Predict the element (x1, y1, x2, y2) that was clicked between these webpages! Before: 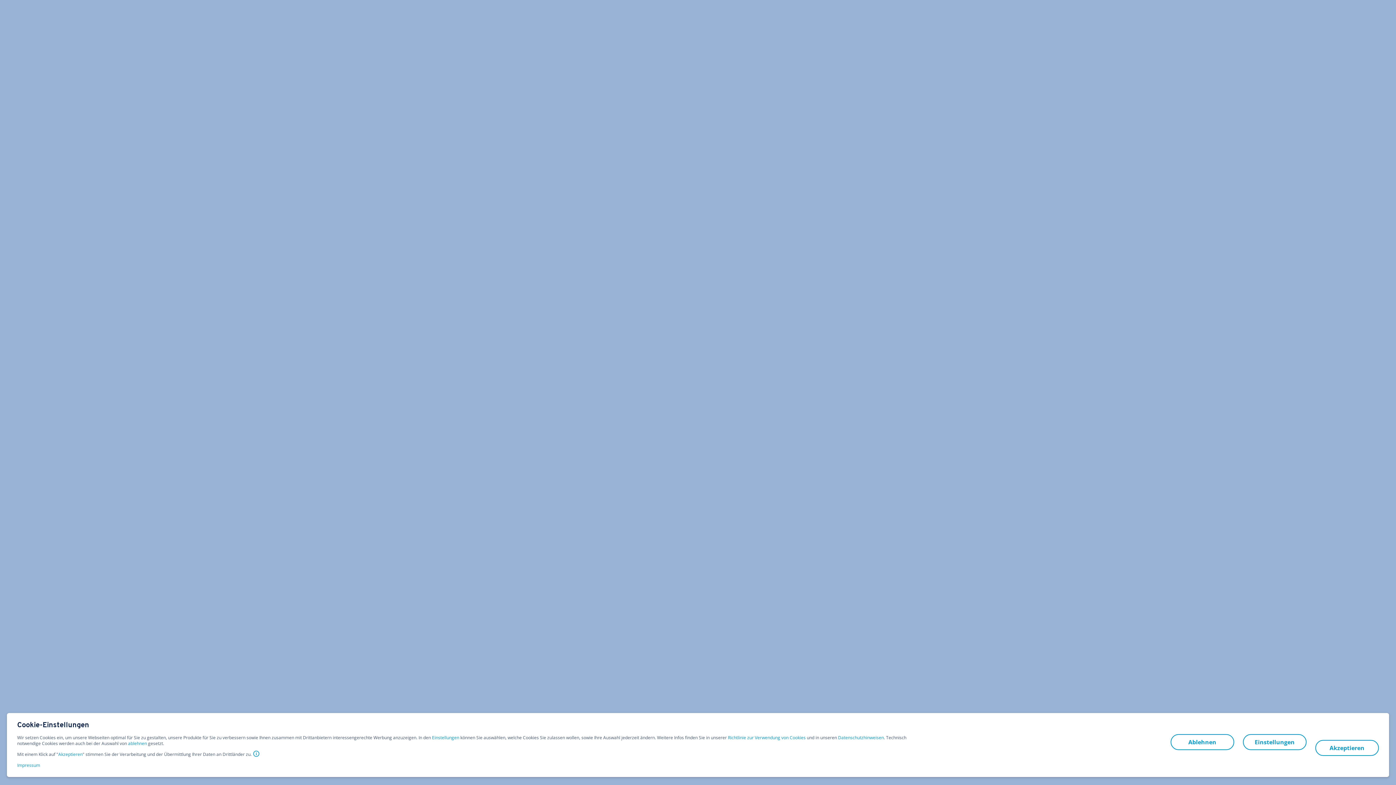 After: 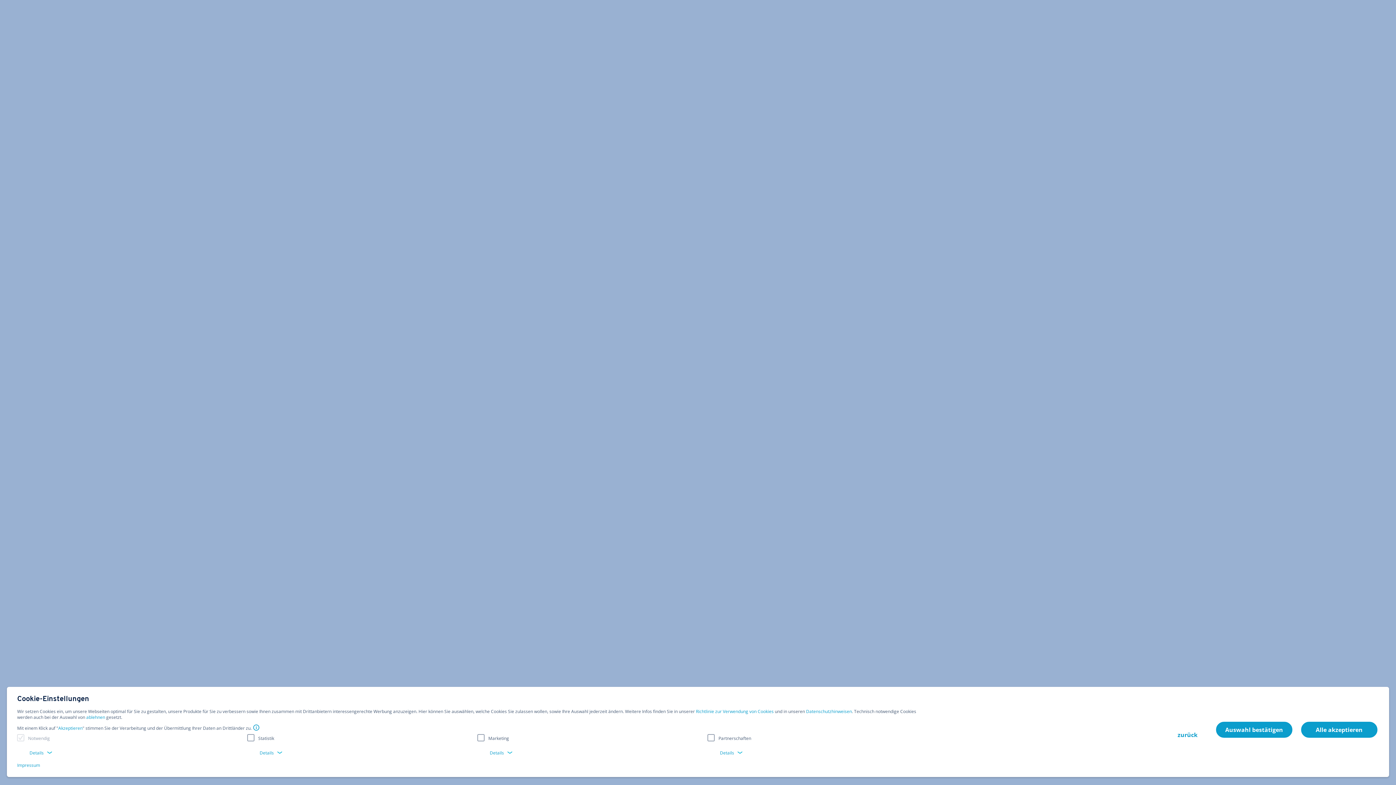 Action: bbox: (432, 735, 459, 741) label: Einstellungen